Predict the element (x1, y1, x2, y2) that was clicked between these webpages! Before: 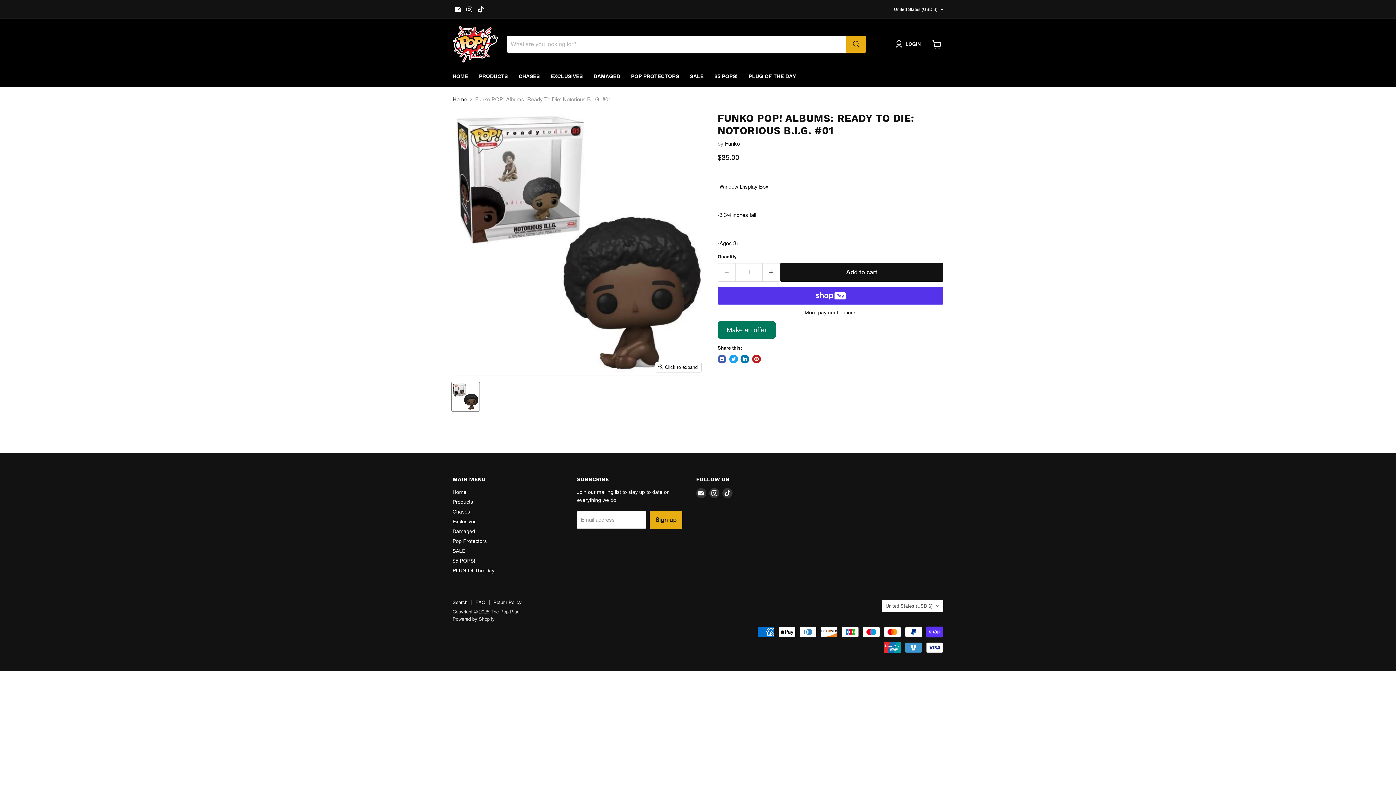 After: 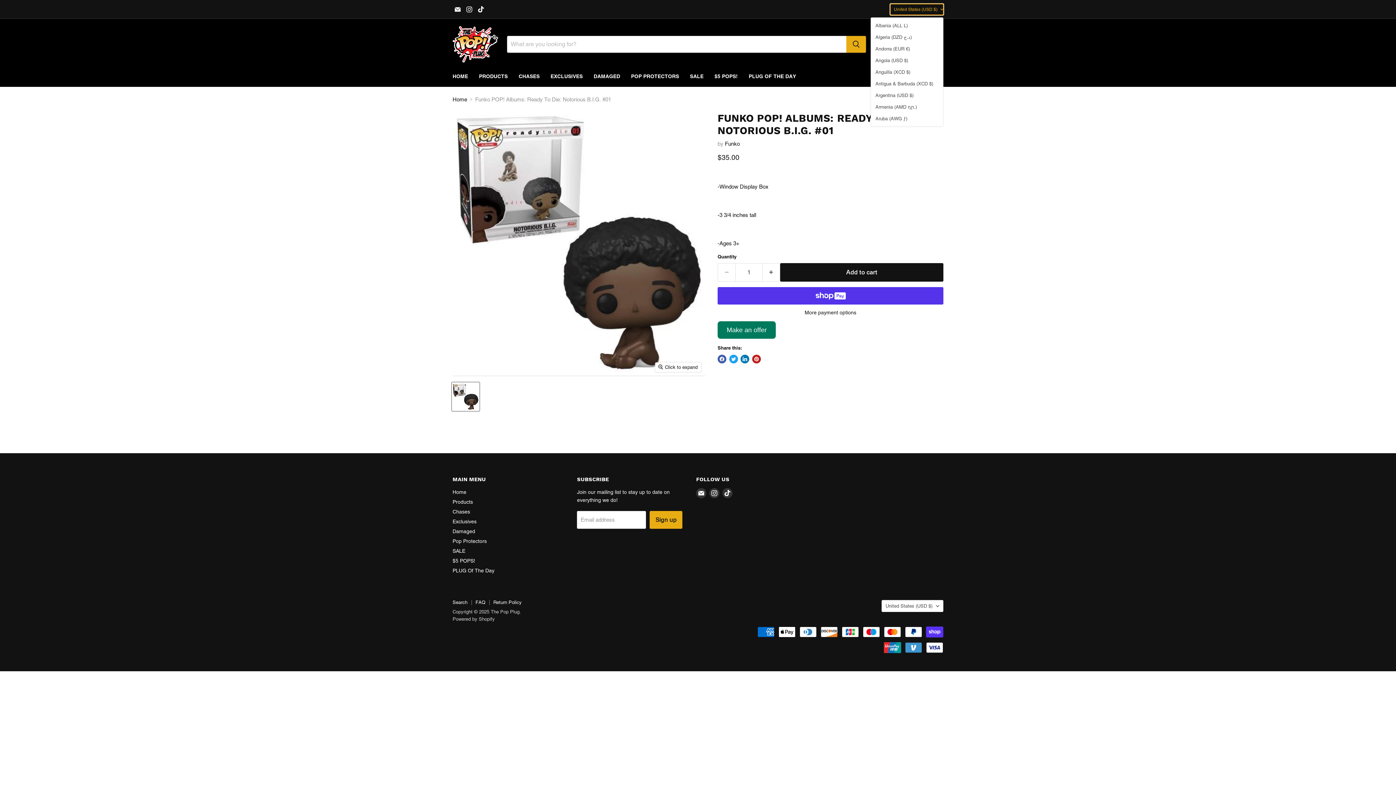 Action: label: United States (USD $) bbox: (890, 3, 943, 14)